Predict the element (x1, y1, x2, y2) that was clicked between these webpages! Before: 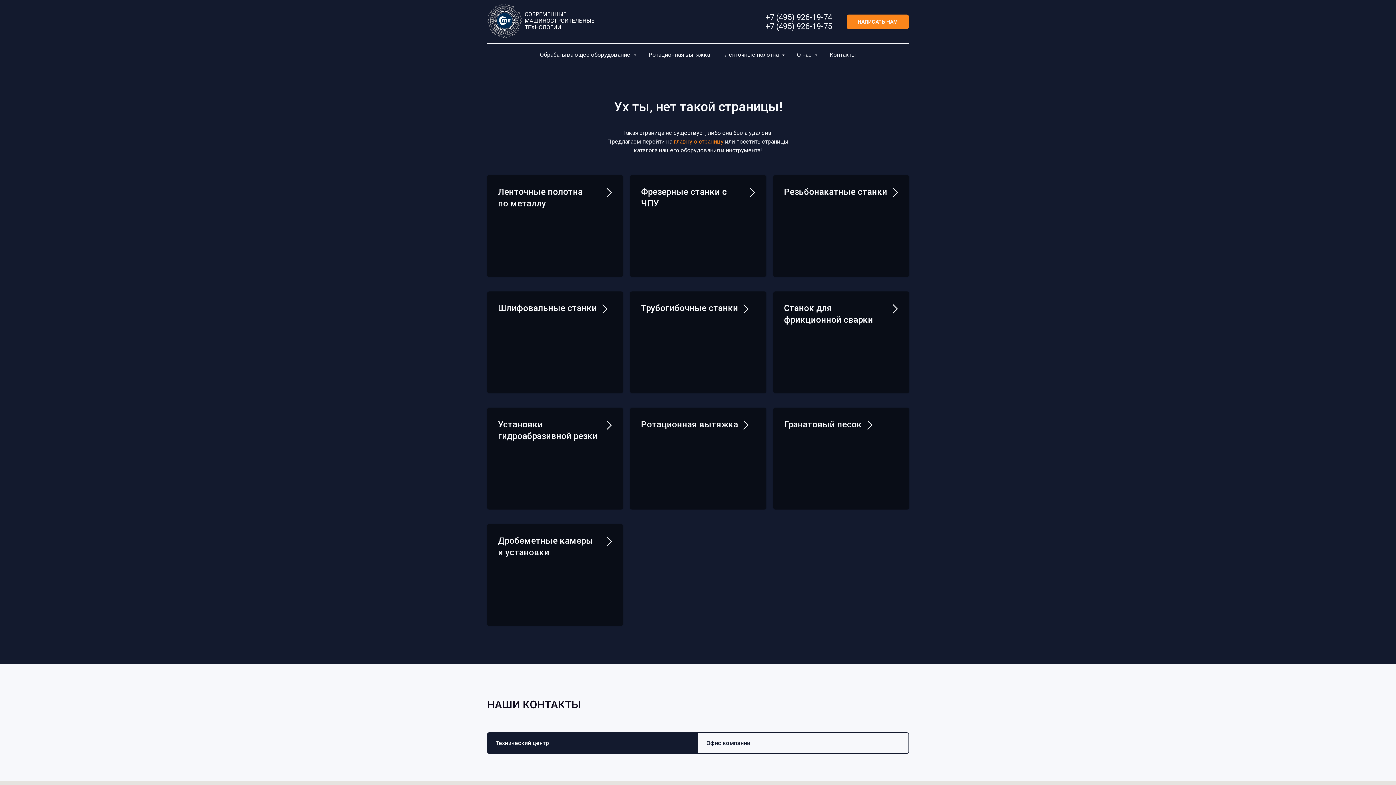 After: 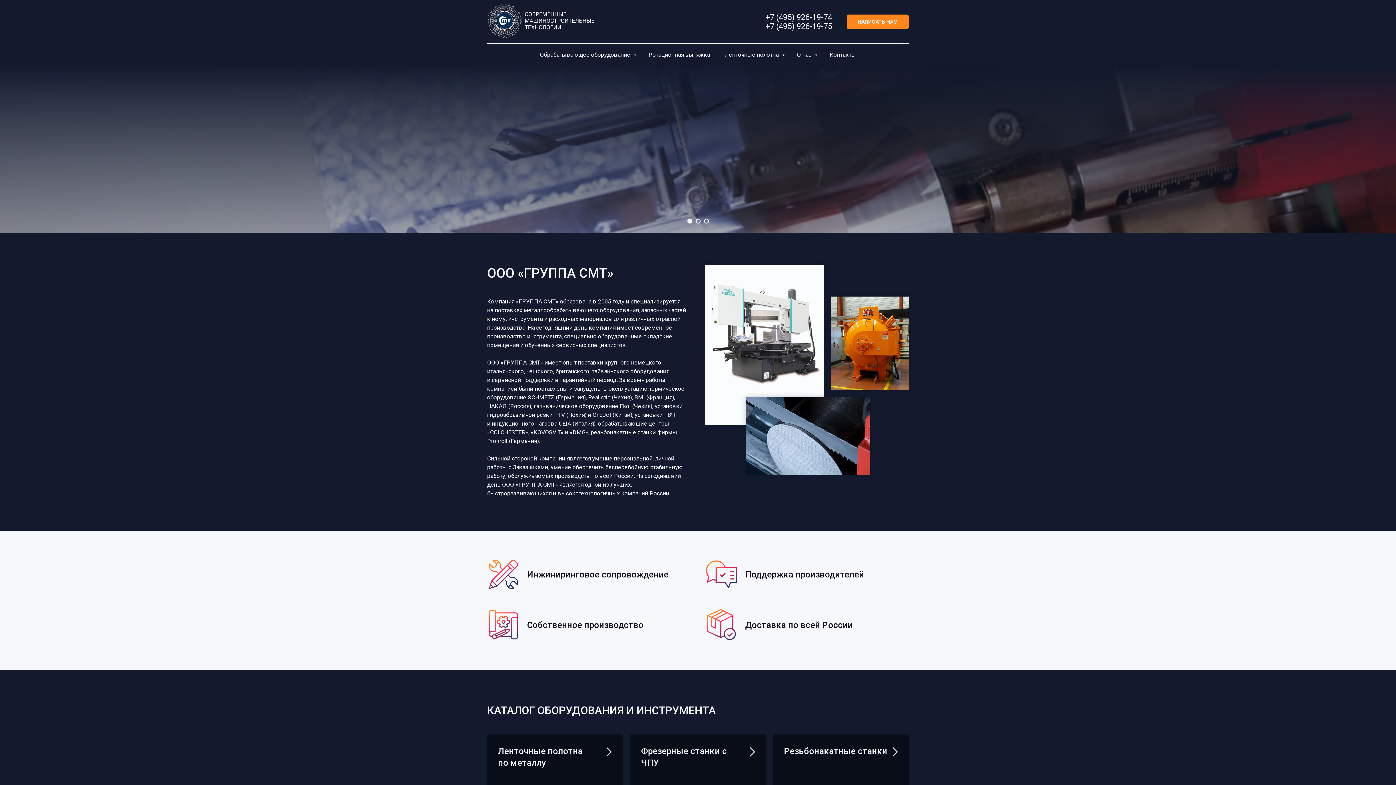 Action: bbox: (487, 3, 596, 38)